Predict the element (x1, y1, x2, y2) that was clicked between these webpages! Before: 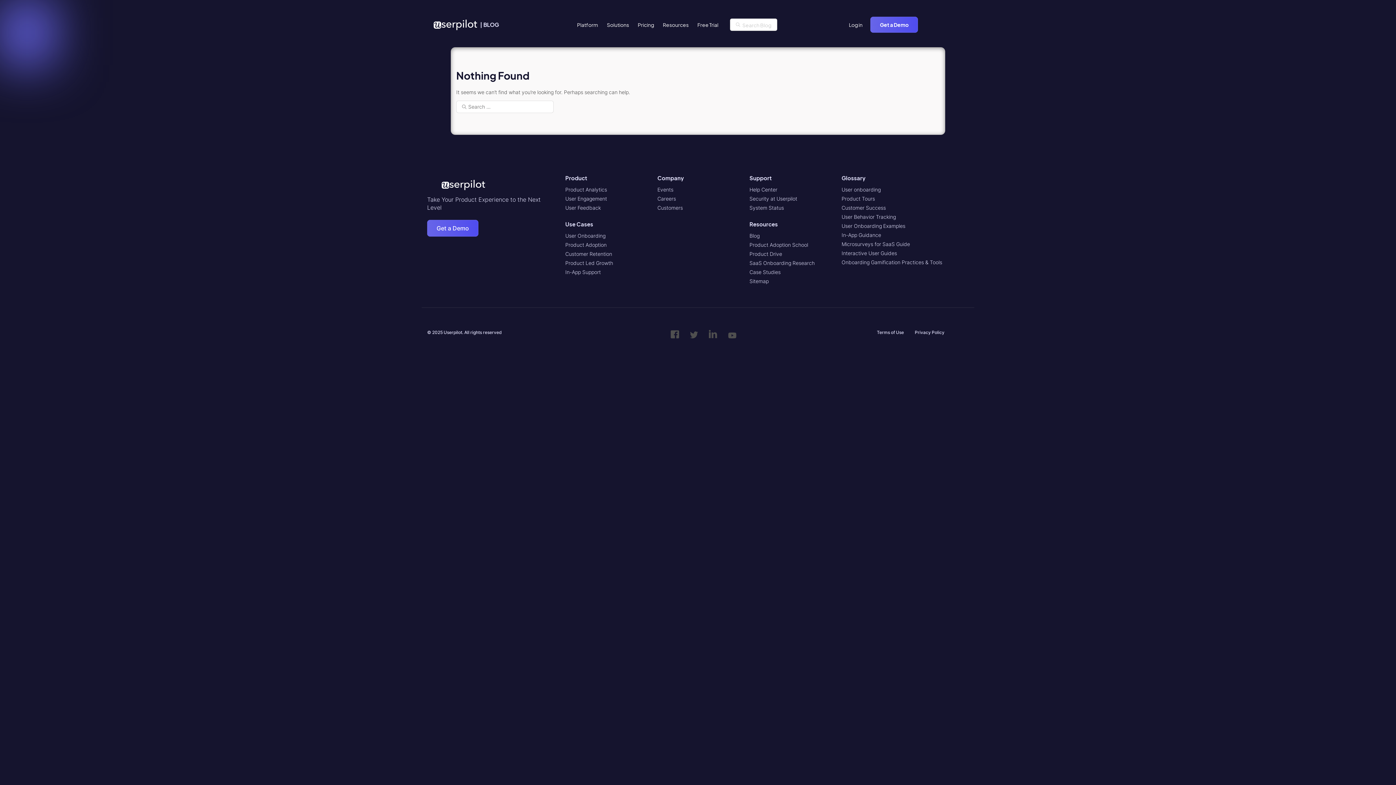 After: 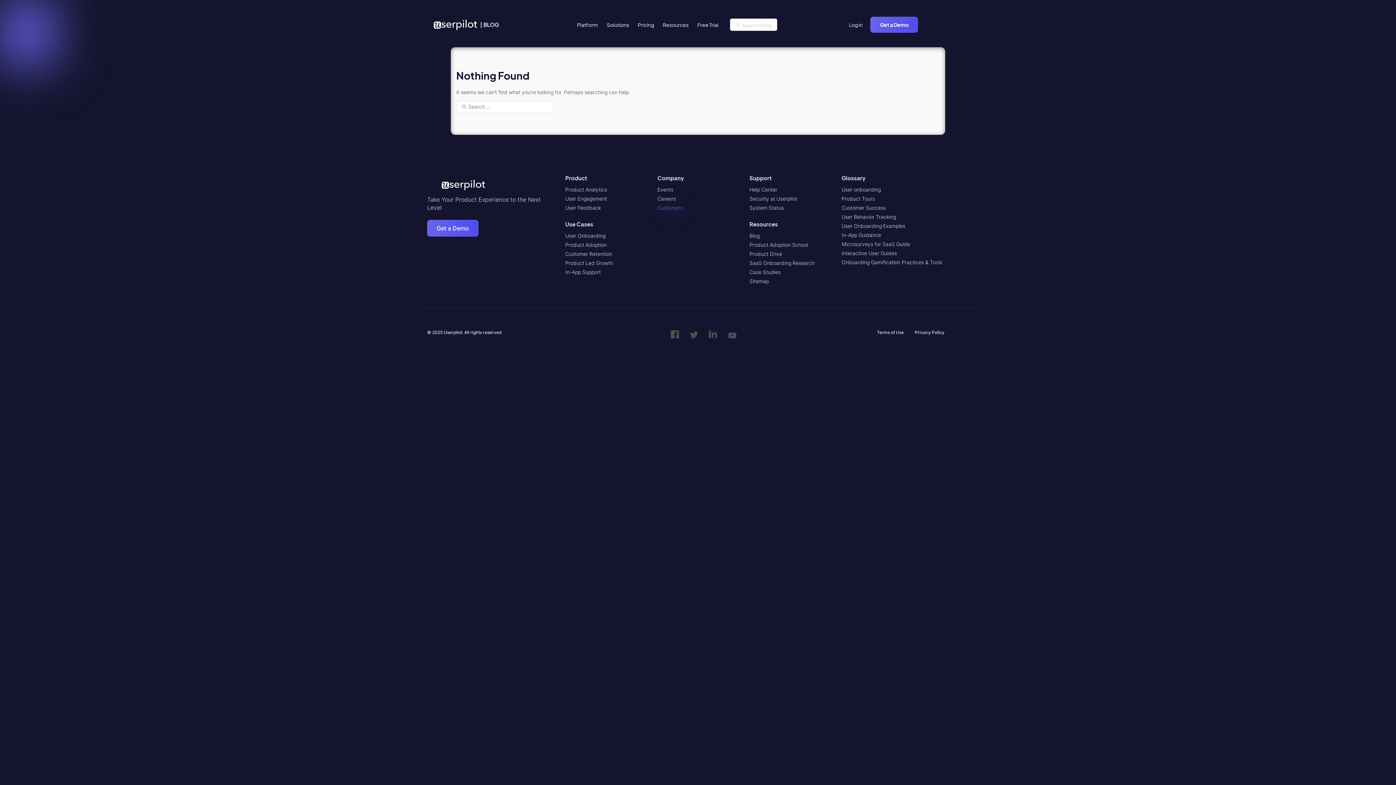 Action: label: Customers bbox: (657, 204, 683, 210)